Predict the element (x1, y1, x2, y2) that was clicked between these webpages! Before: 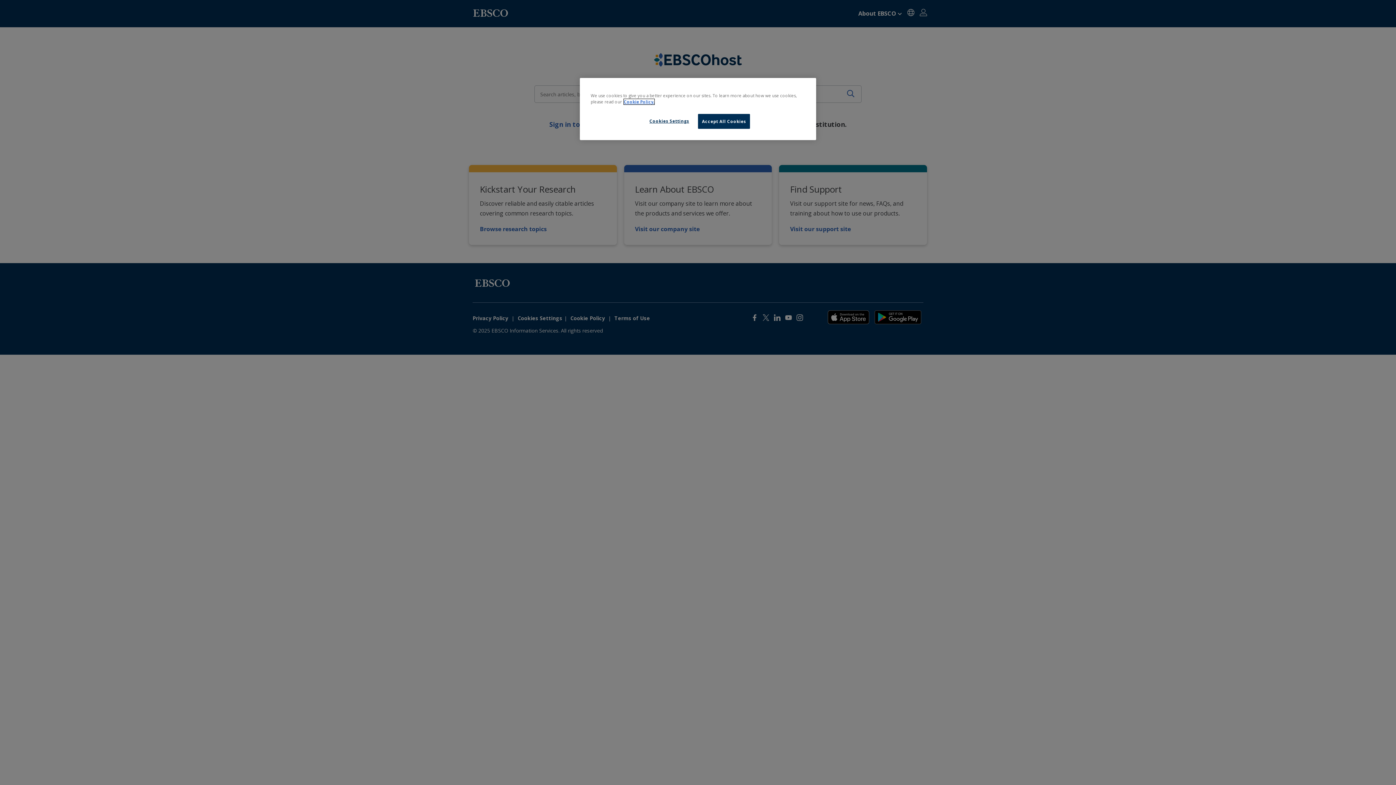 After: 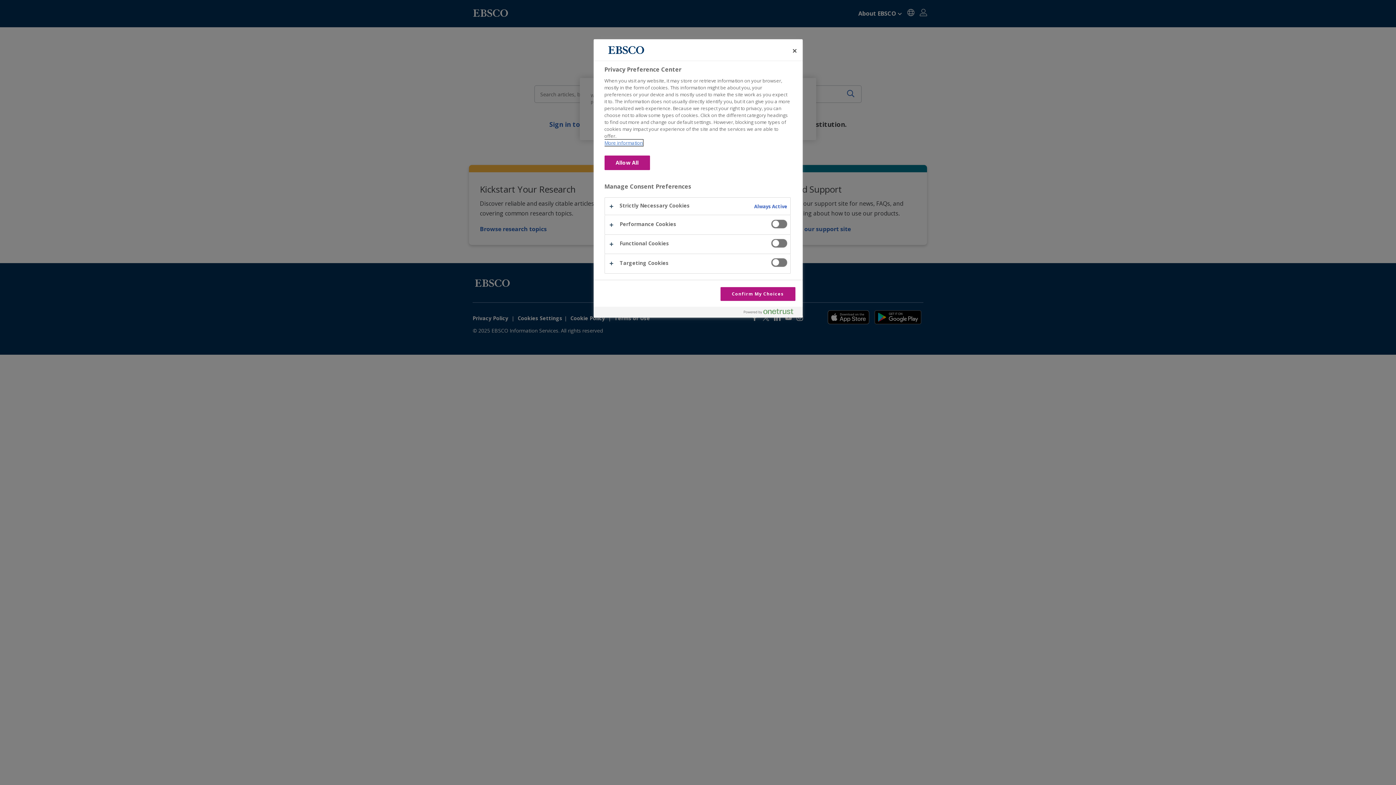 Action: bbox: (644, 114, 694, 128) label: Cookies Settings